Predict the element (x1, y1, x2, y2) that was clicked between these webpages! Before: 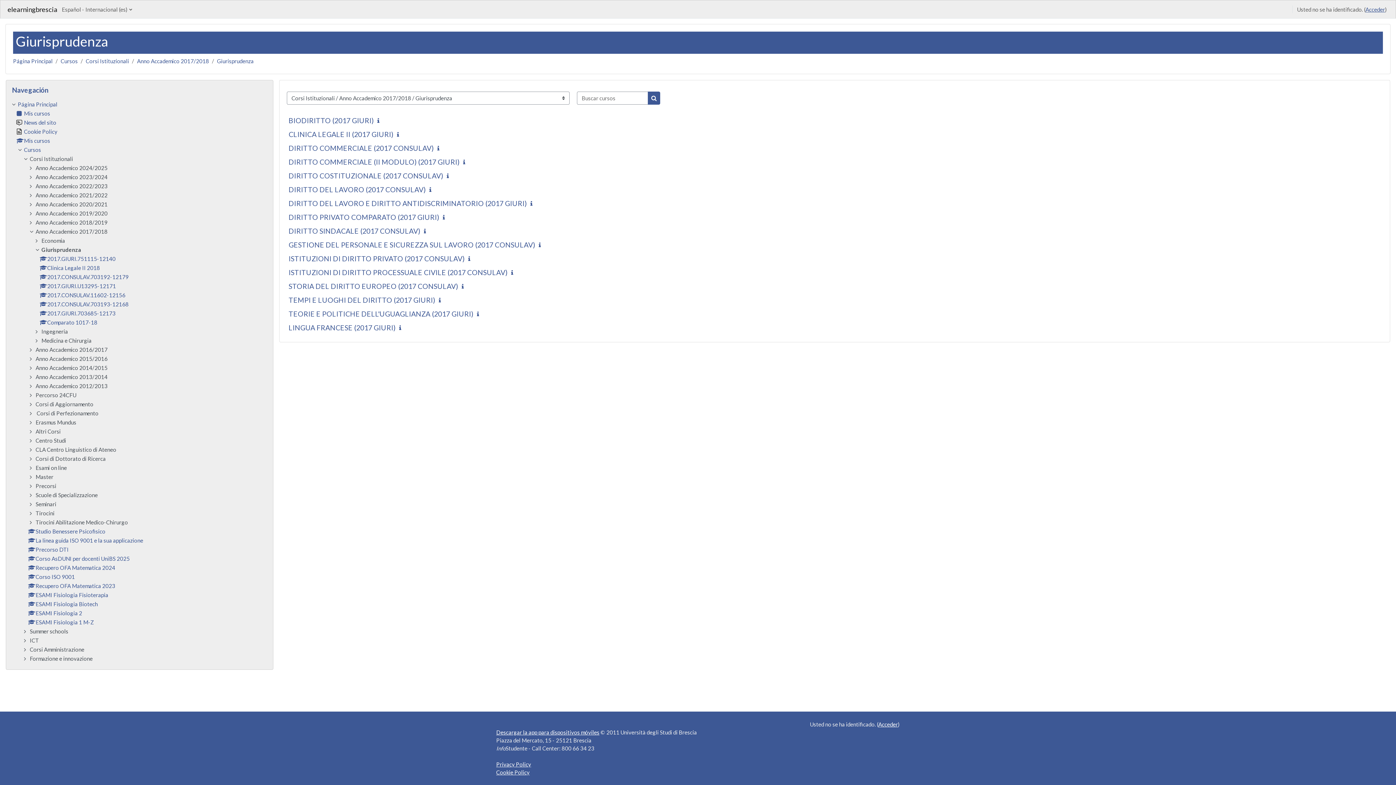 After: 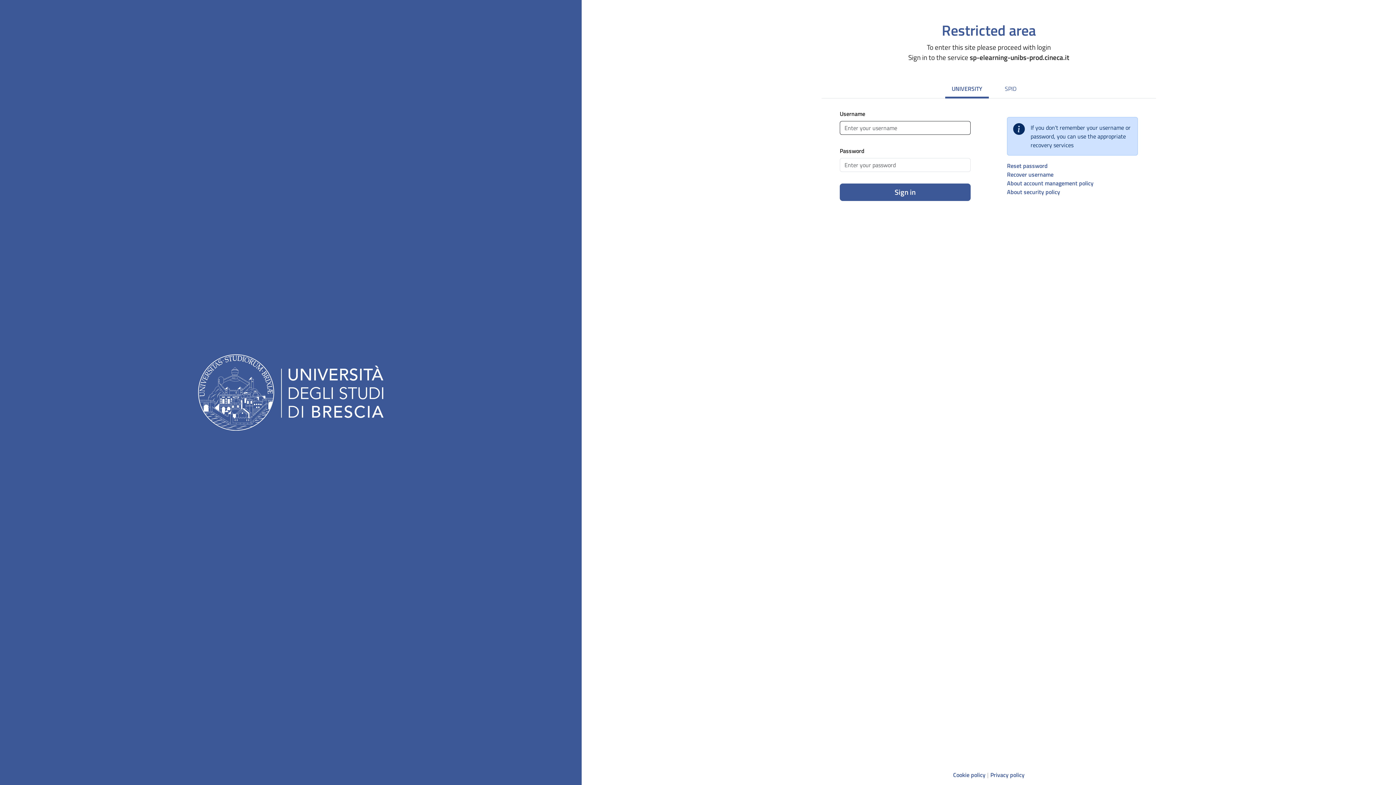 Action: bbox: (28, 582, 115, 589) label: Recupero OFA Matematica 2023